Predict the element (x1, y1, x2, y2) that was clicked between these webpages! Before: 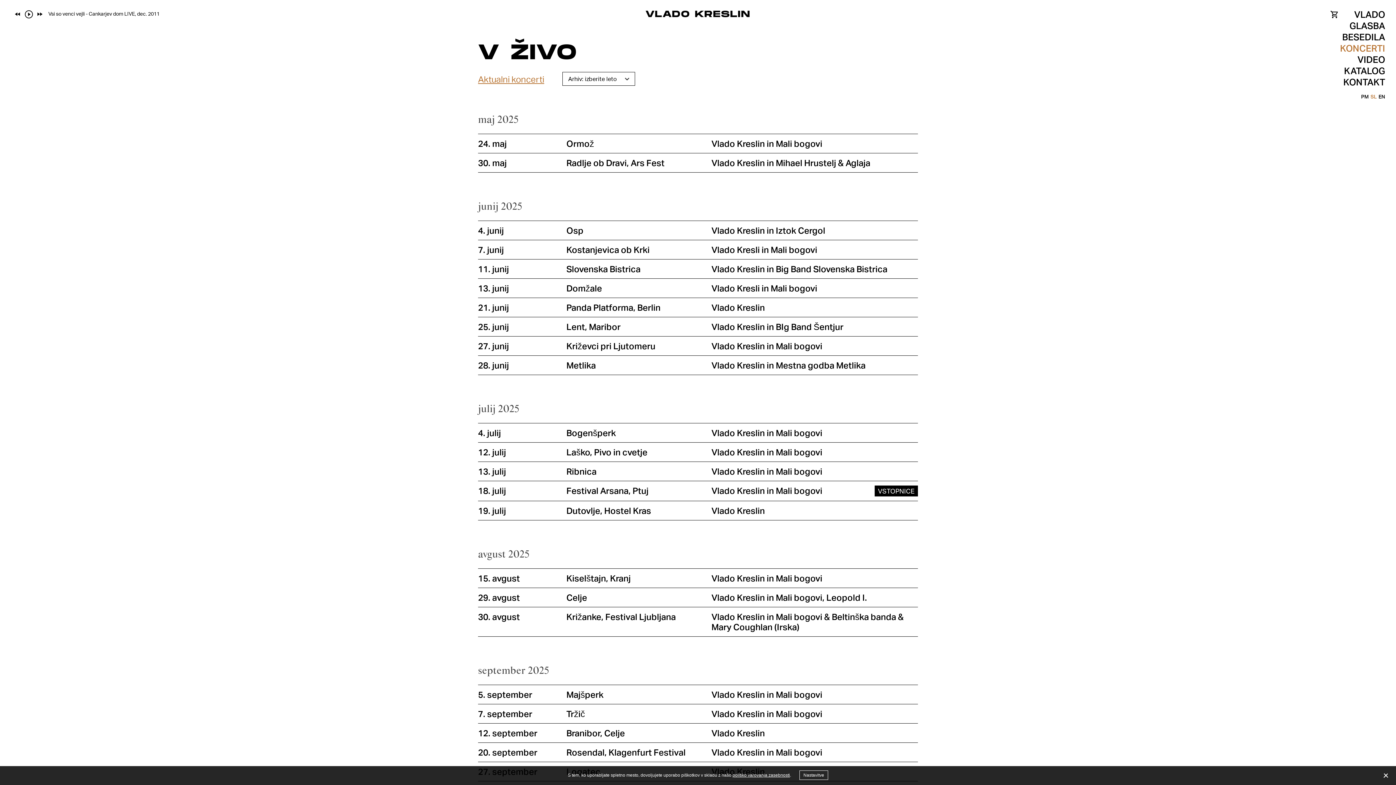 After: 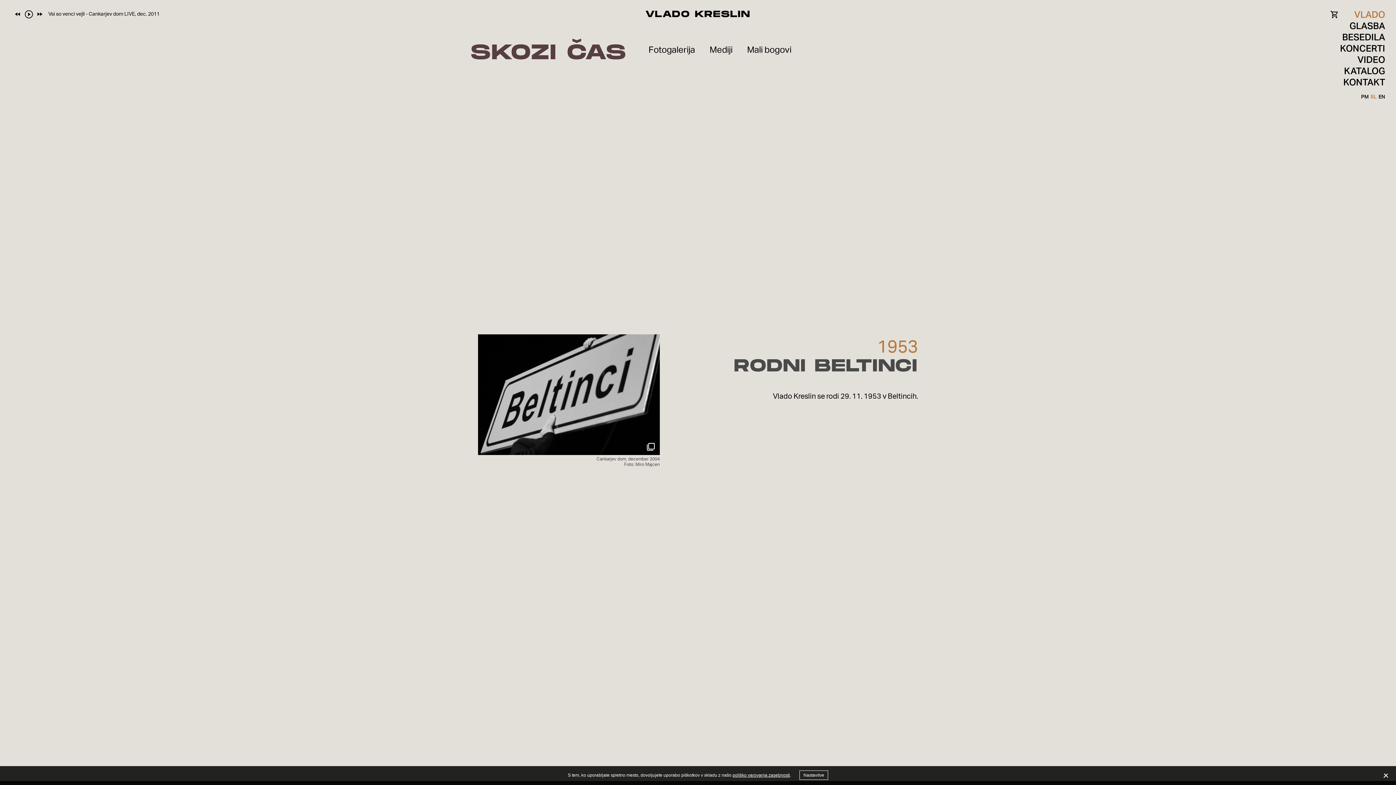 Action: bbox: (1354, 8, 1385, 20) label: VLADO